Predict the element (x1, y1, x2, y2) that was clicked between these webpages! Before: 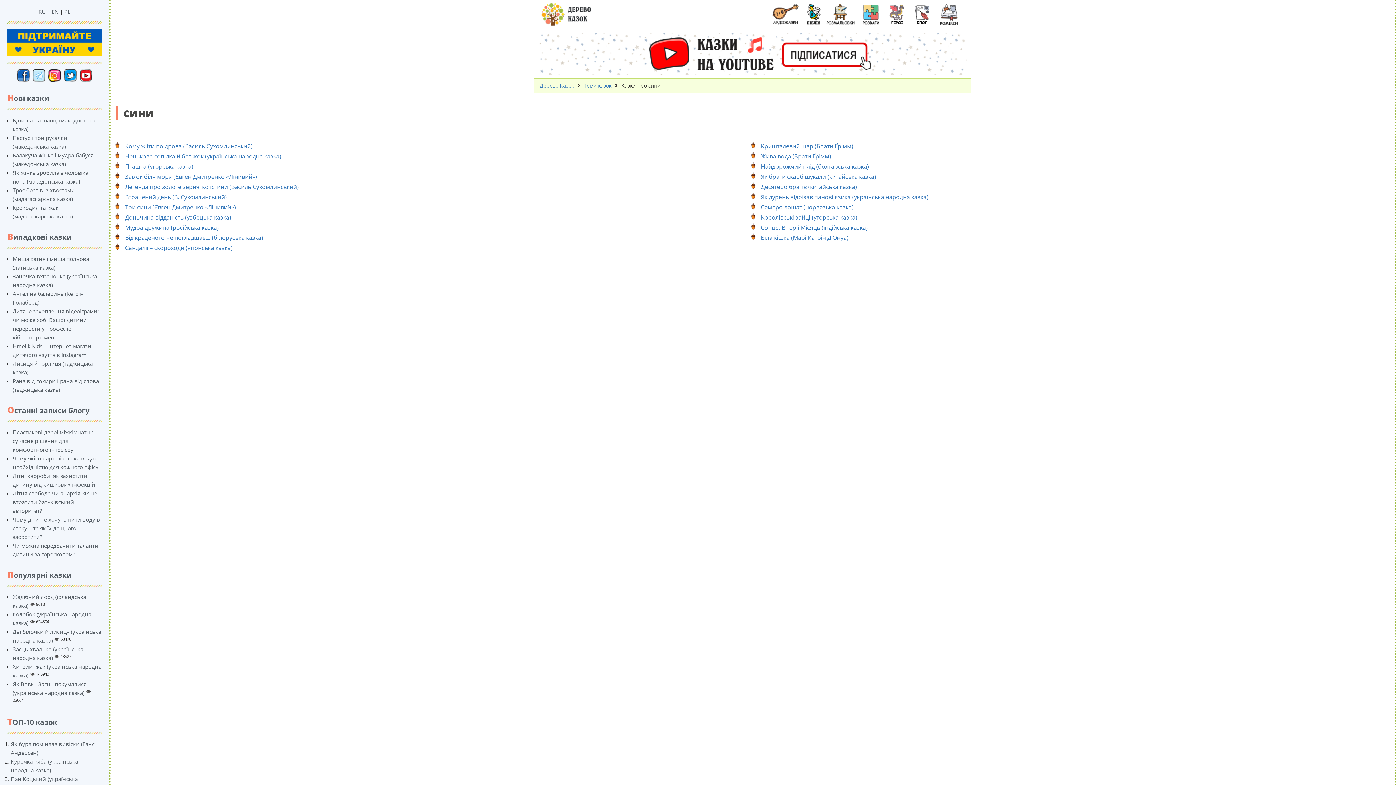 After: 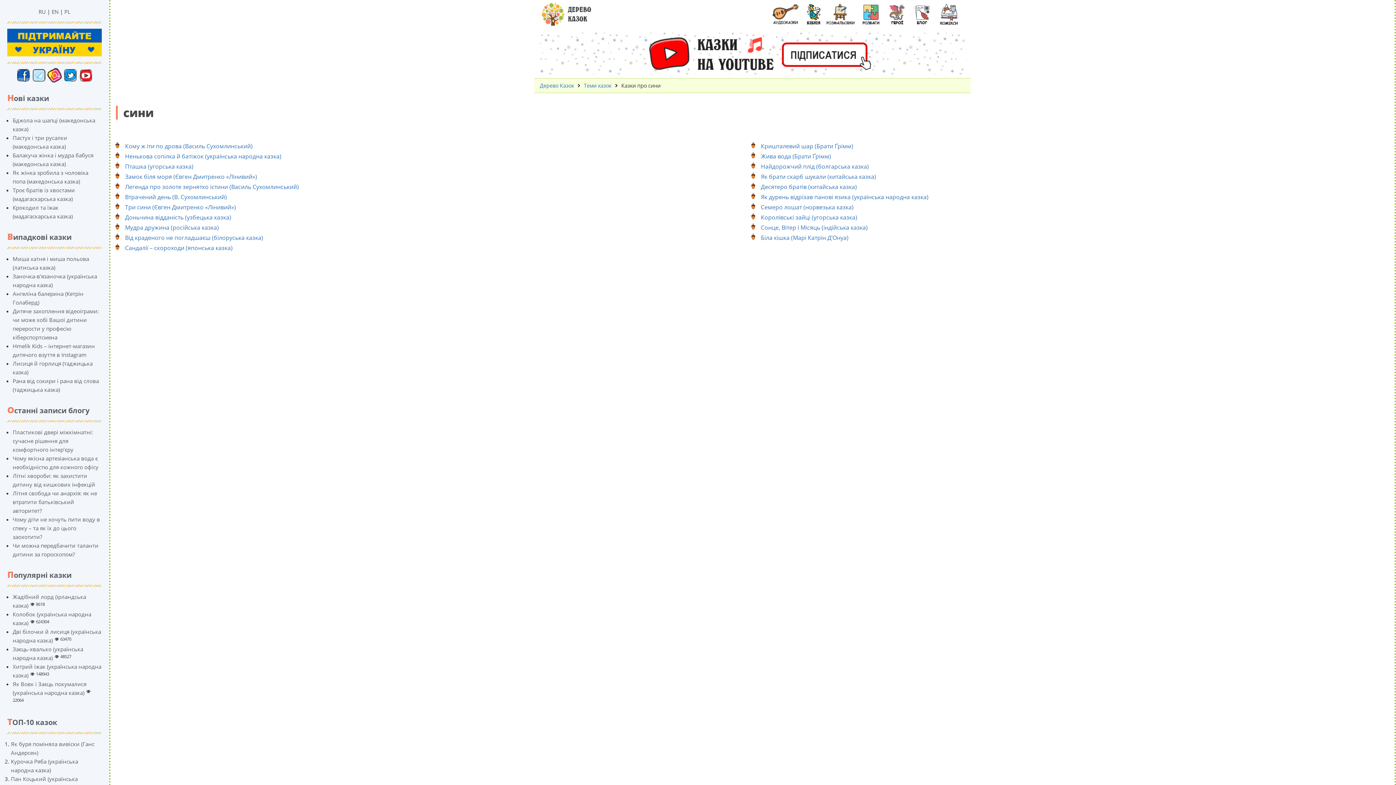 Action: bbox: (46, 71, 62, 78)